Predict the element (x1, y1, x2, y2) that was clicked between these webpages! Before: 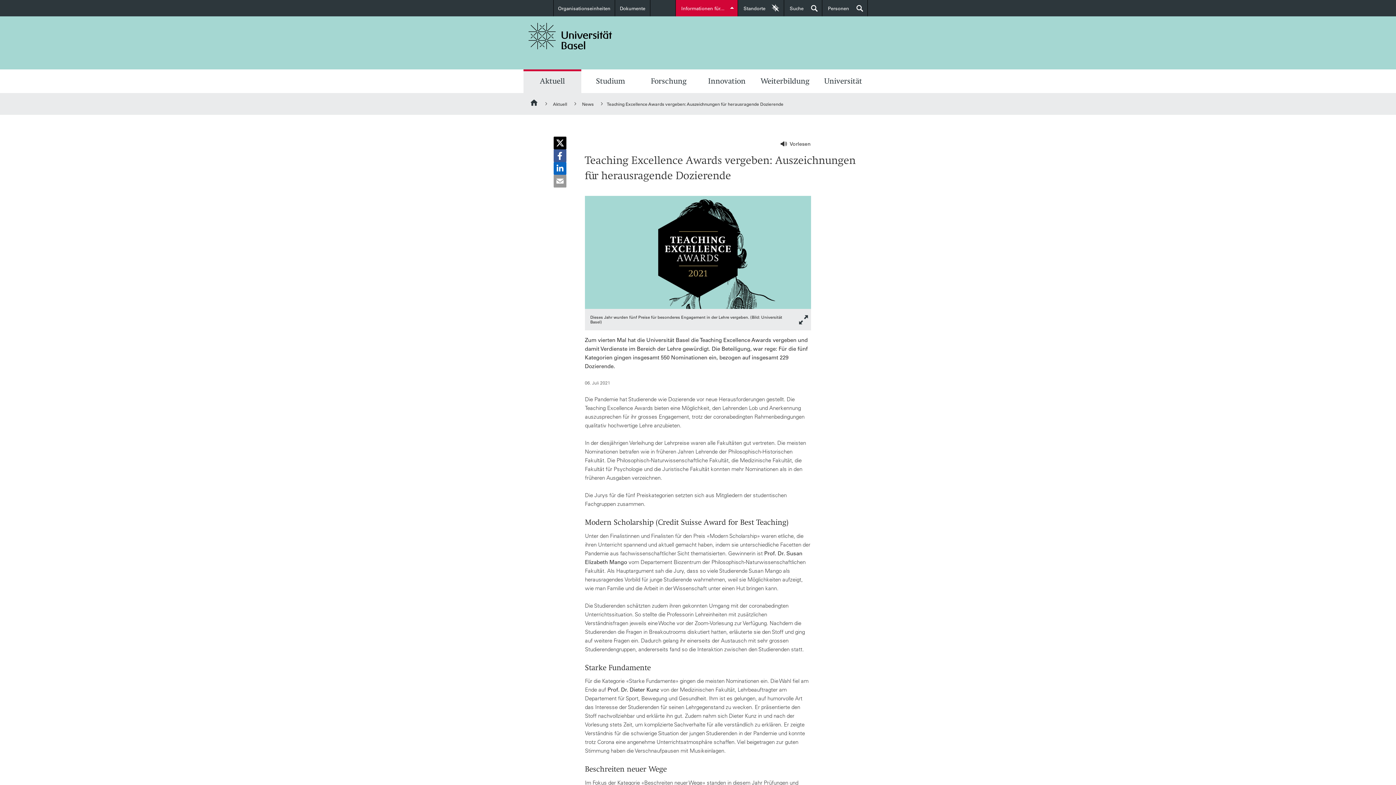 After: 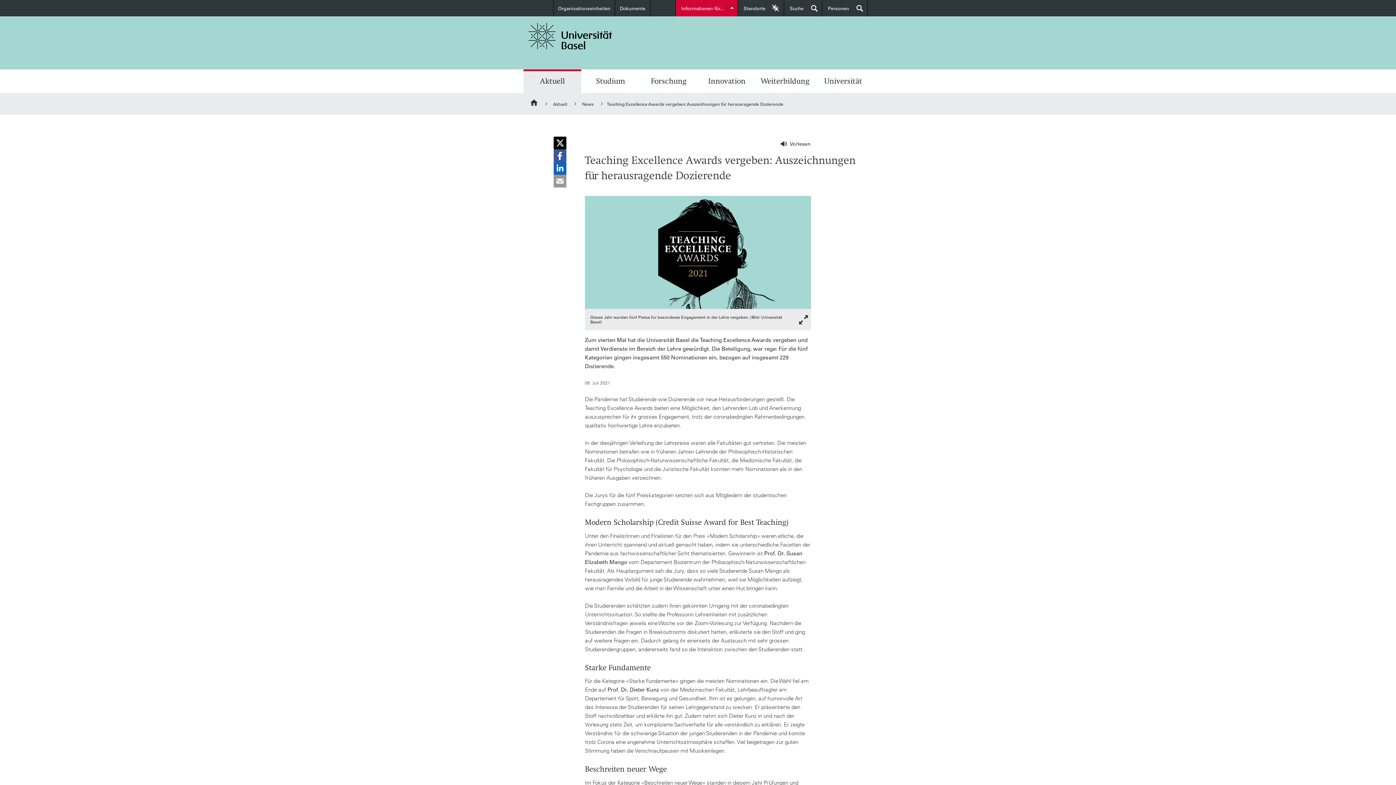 Action: bbox: (585, 248, 811, 255) label: zoom